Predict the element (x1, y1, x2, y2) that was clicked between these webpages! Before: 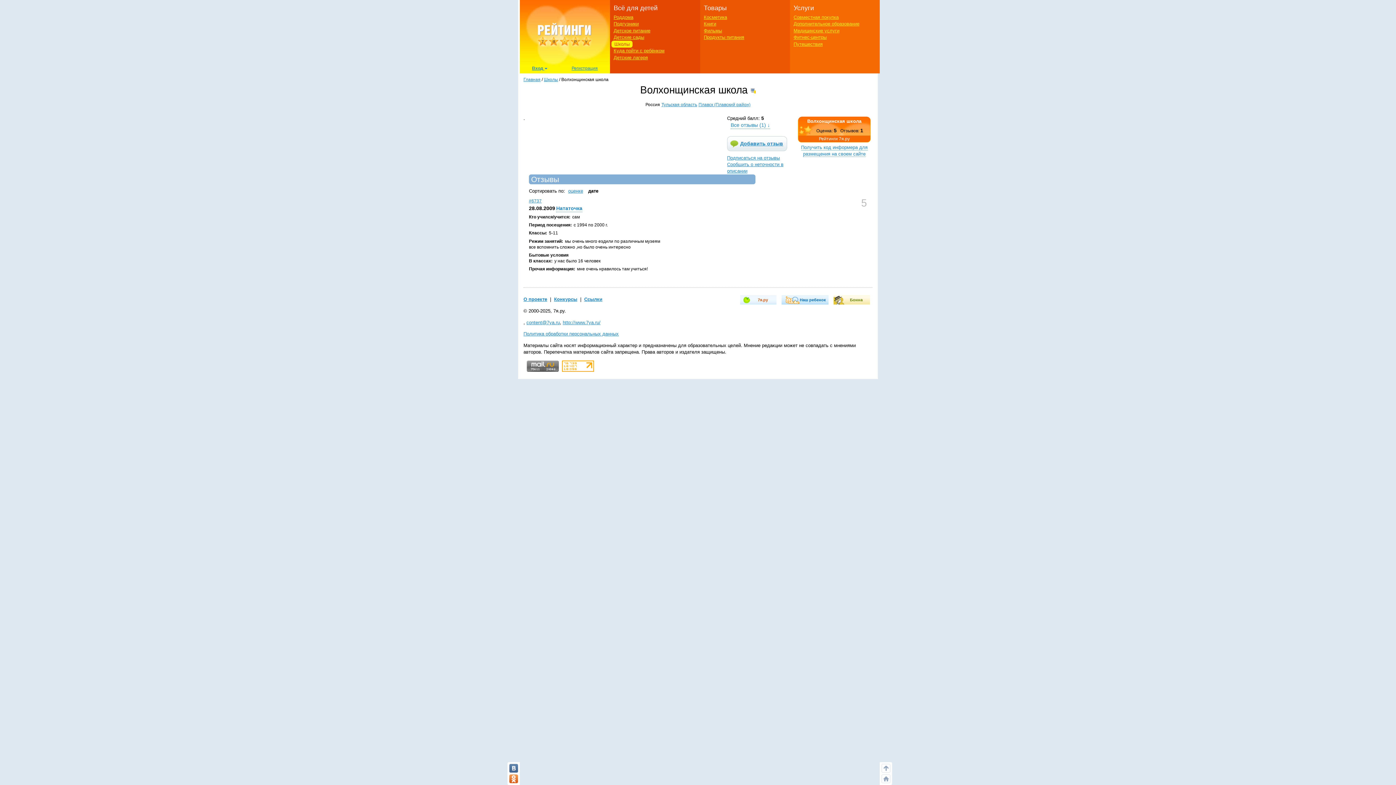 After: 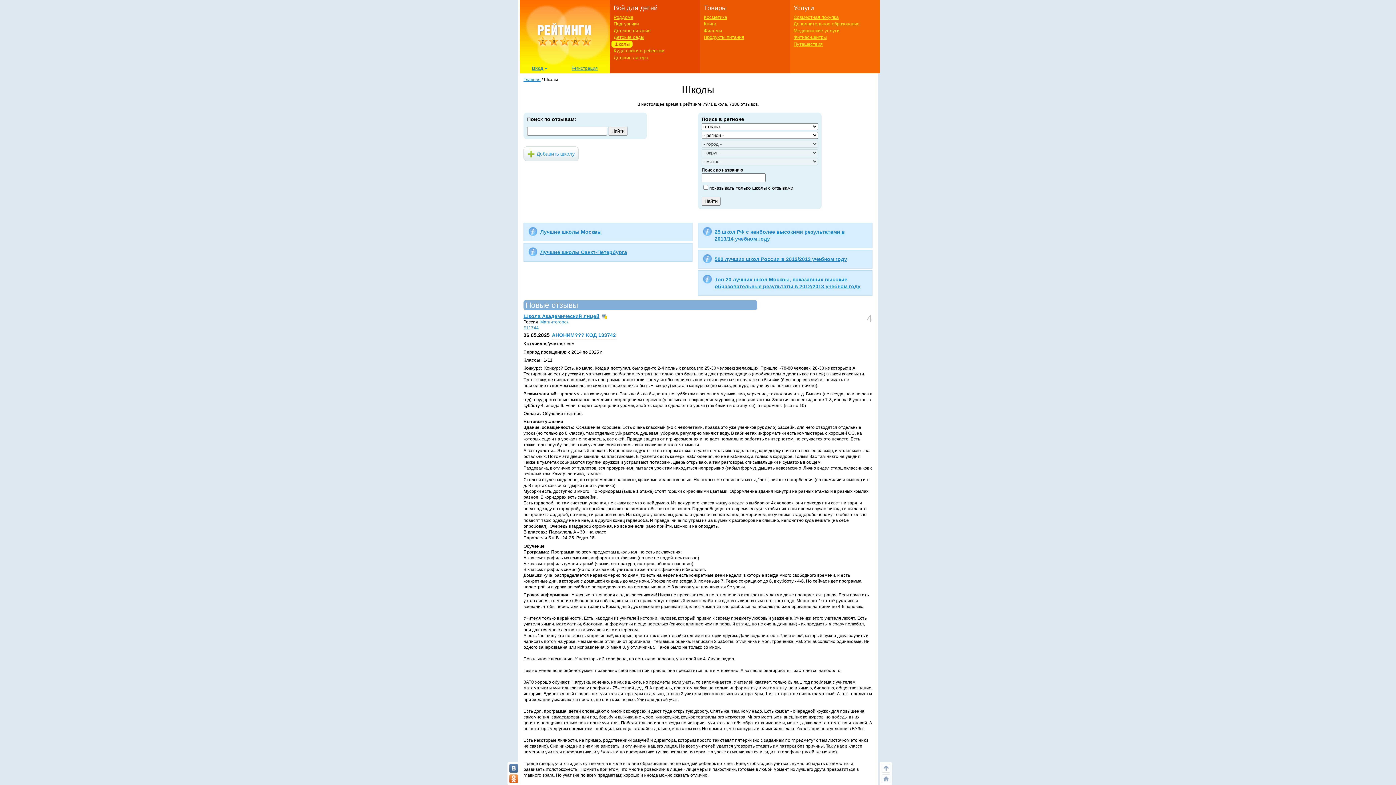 Action: bbox: (611, 40, 632, 47) label: Школы